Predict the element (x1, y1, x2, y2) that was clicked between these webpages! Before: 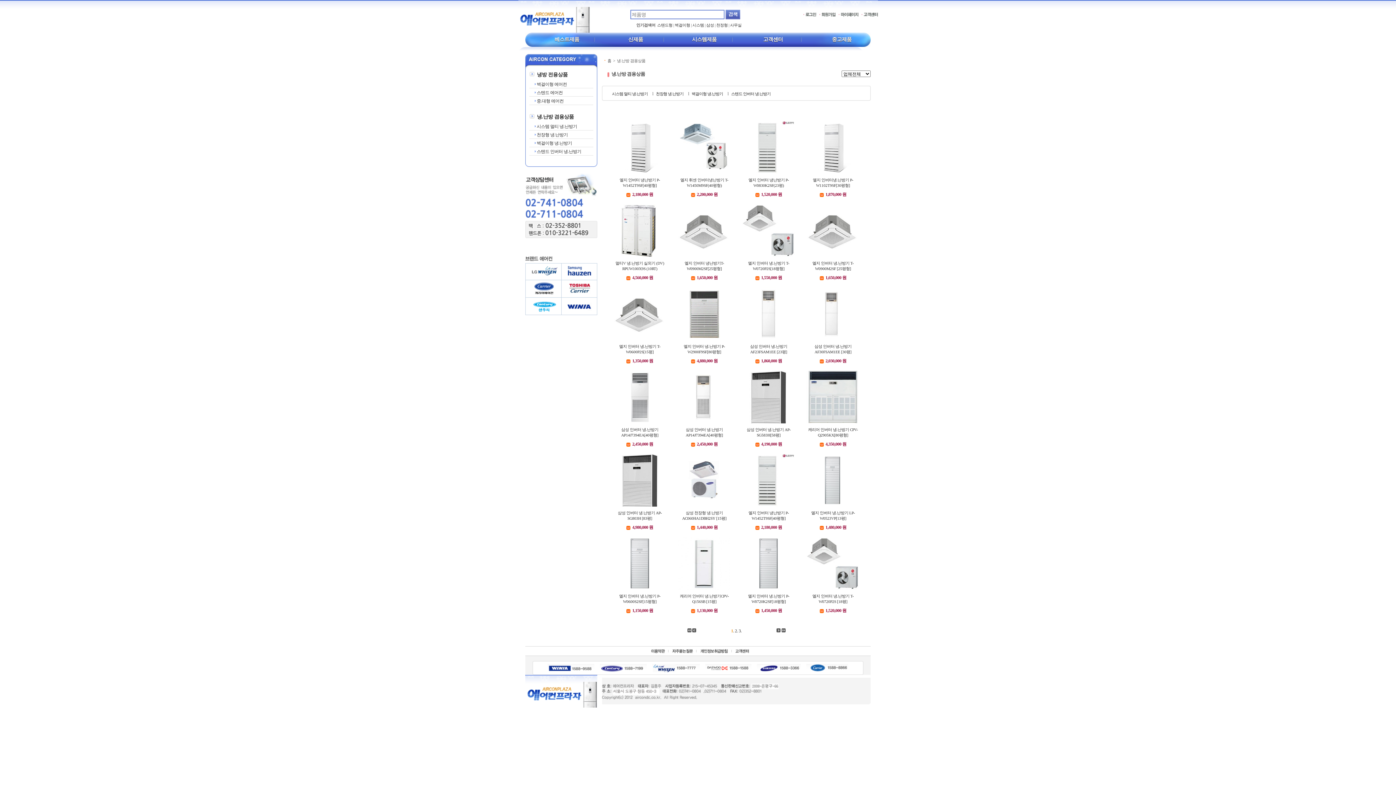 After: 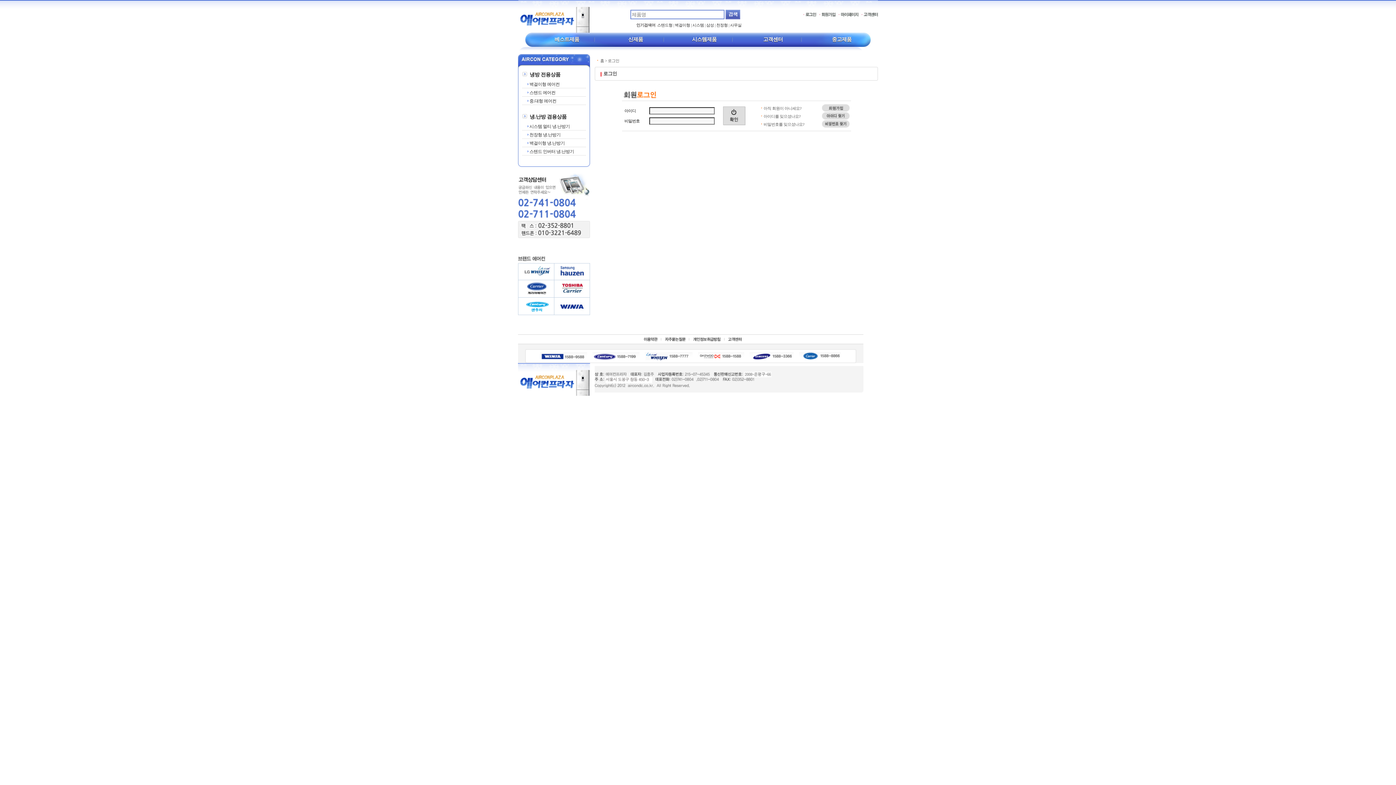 Action: bbox: (838, 13, 858, 17)